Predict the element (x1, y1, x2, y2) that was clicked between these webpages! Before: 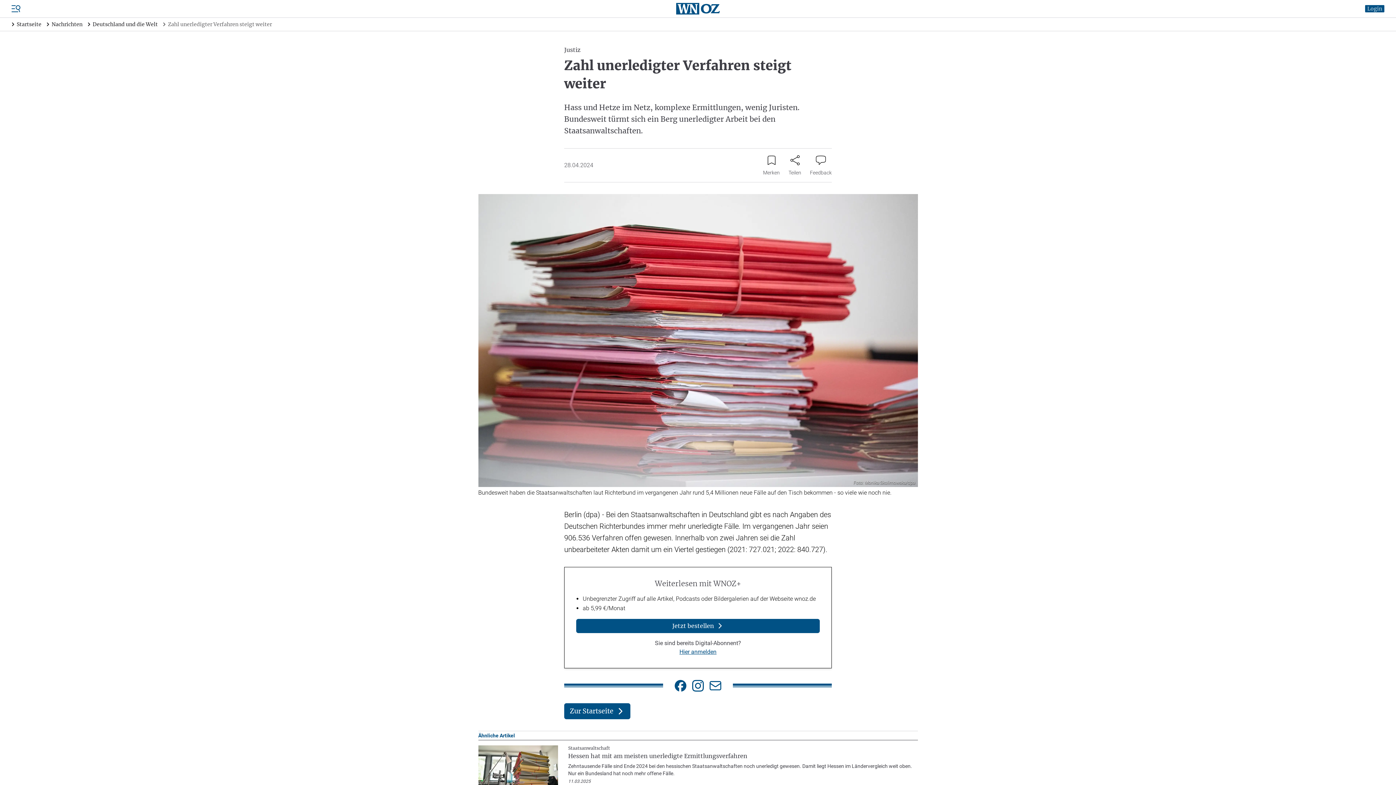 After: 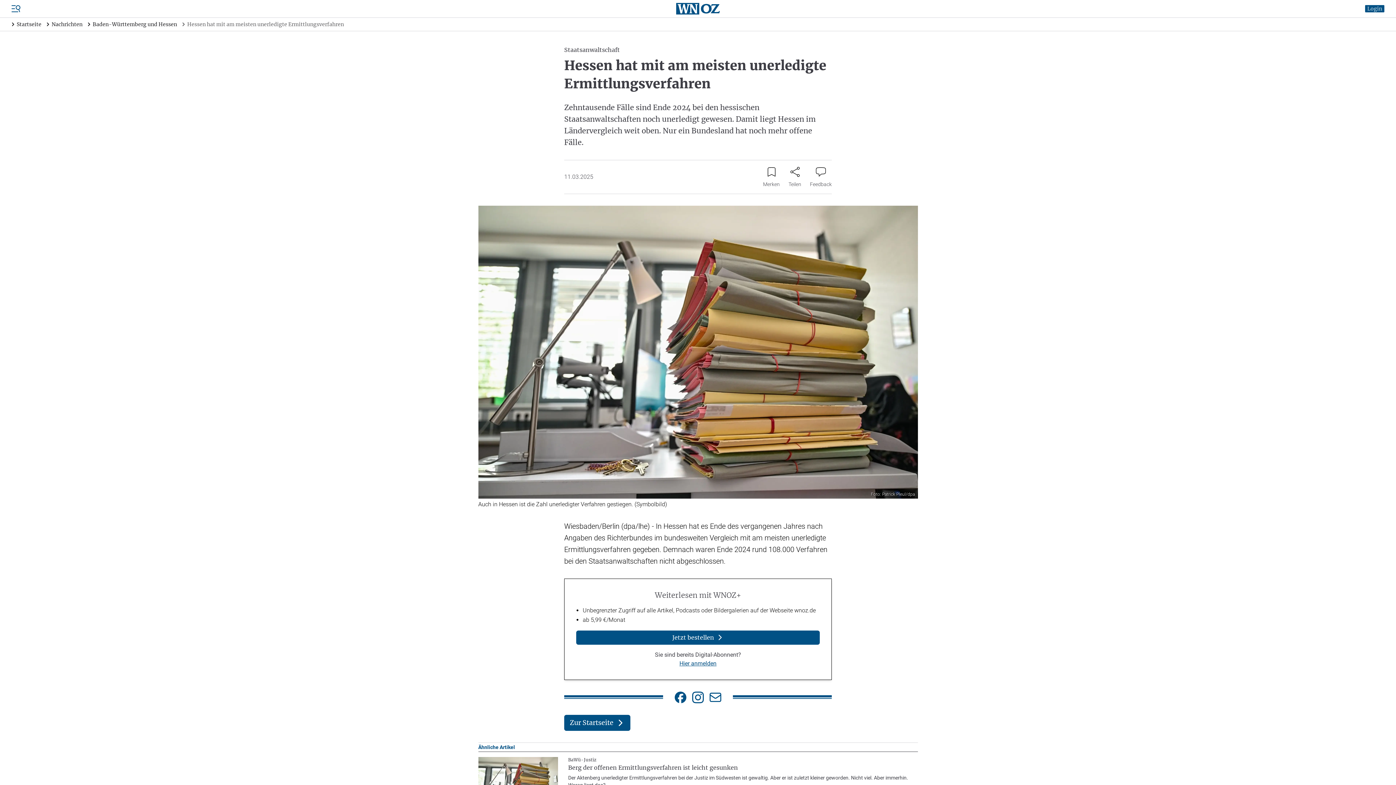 Action: bbox: (478, 745, 558, 799)